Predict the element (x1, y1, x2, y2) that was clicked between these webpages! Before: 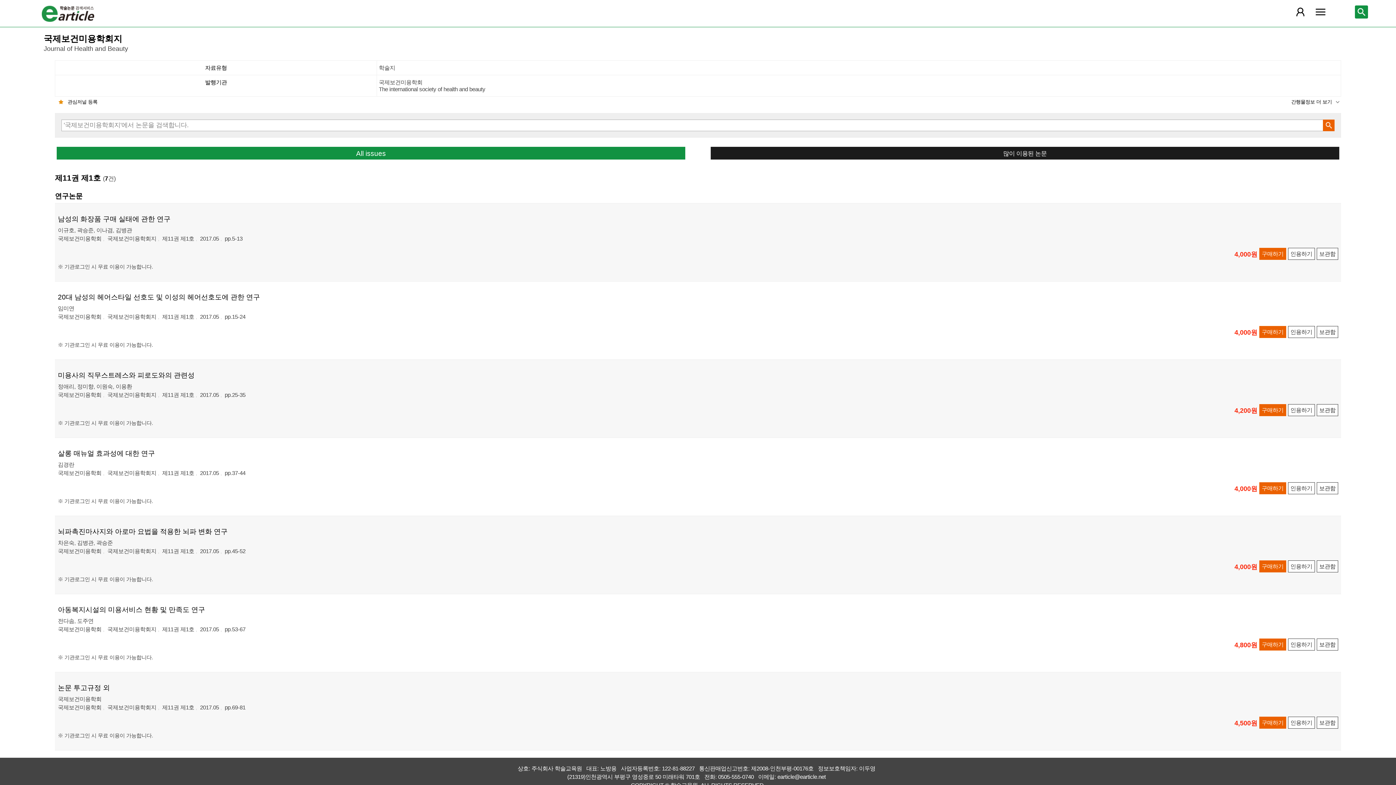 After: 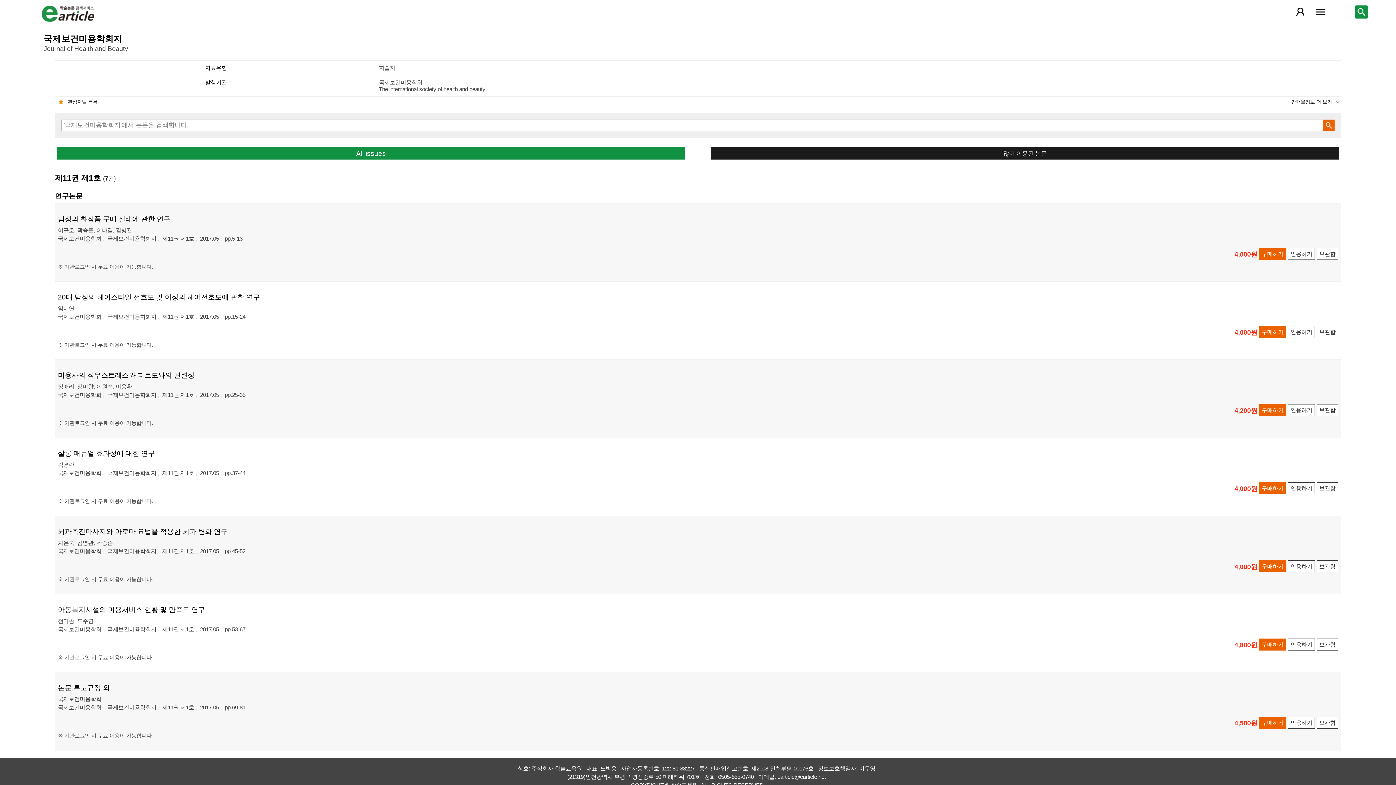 Action: label: 구매하기 bbox: (1259, 717, 1286, 729)